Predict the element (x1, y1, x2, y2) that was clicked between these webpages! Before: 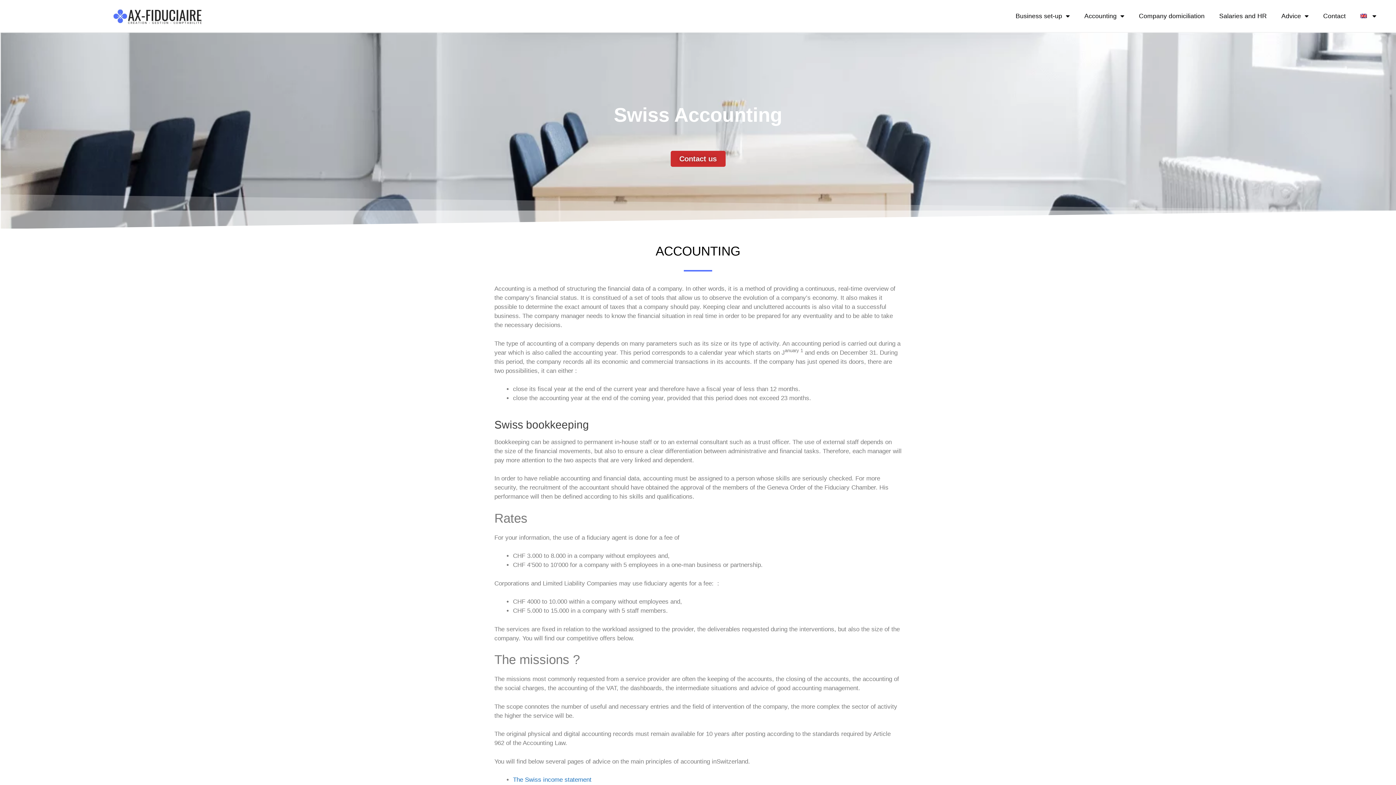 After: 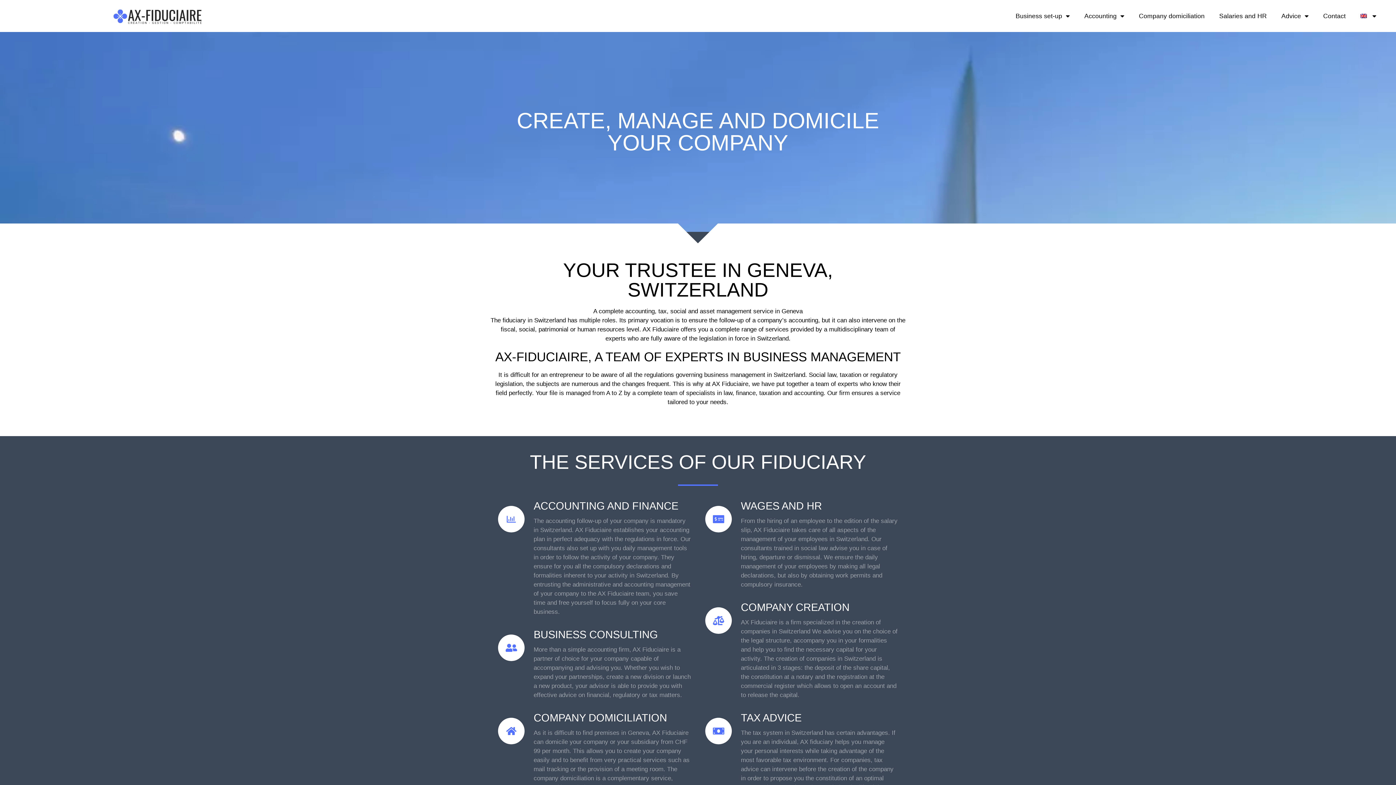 Action: bbox: (99, 4, 217, 27)